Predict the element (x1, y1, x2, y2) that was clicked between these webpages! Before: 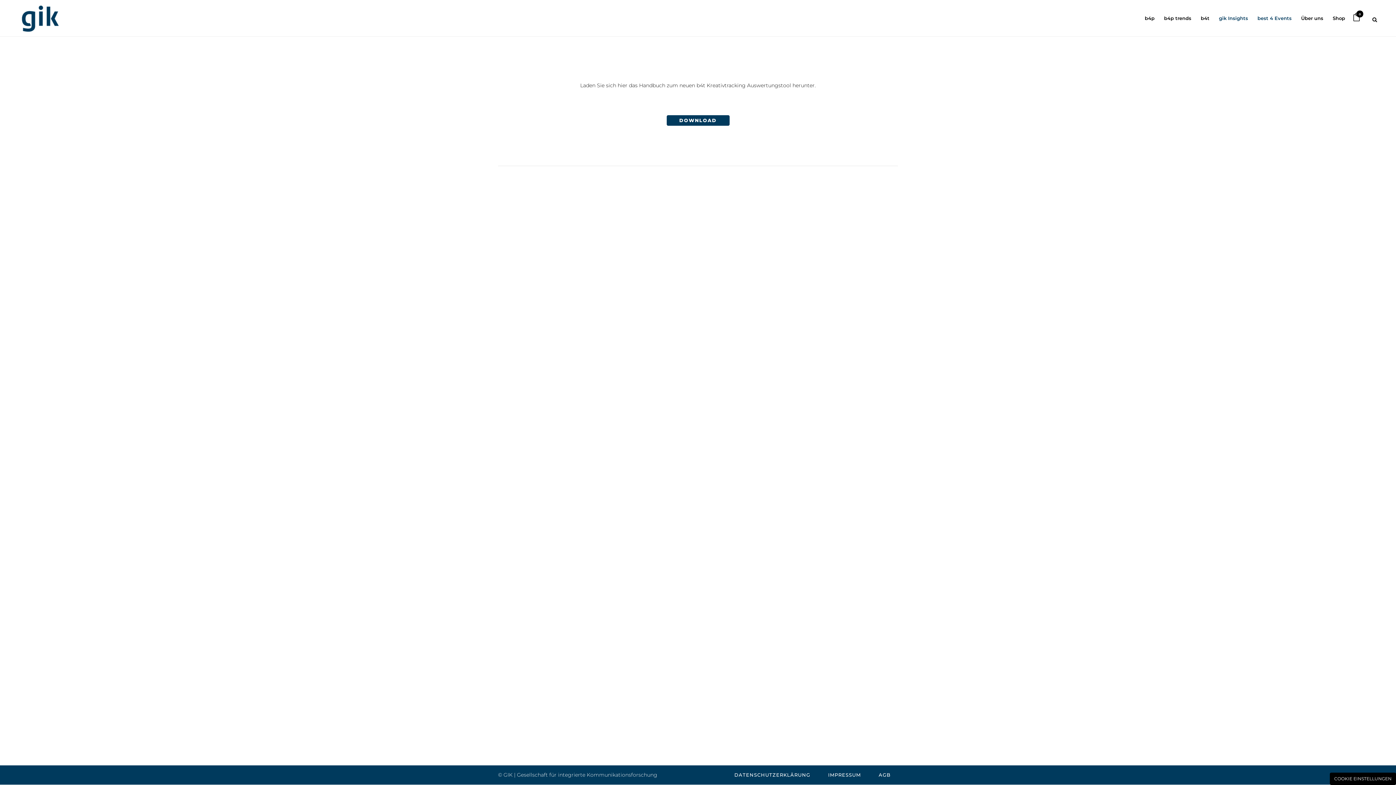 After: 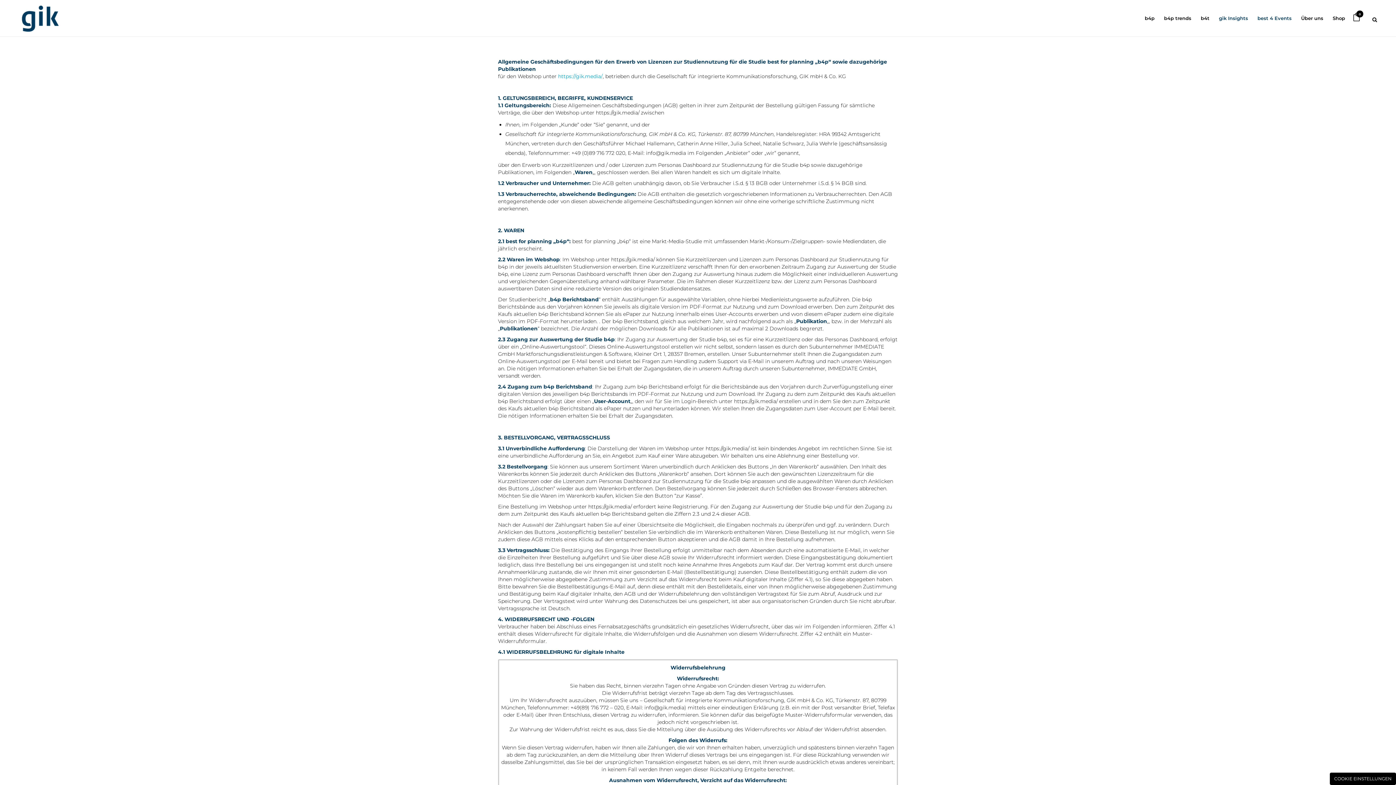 Action: bbox: (878, 772, 890, 778) label: AGB